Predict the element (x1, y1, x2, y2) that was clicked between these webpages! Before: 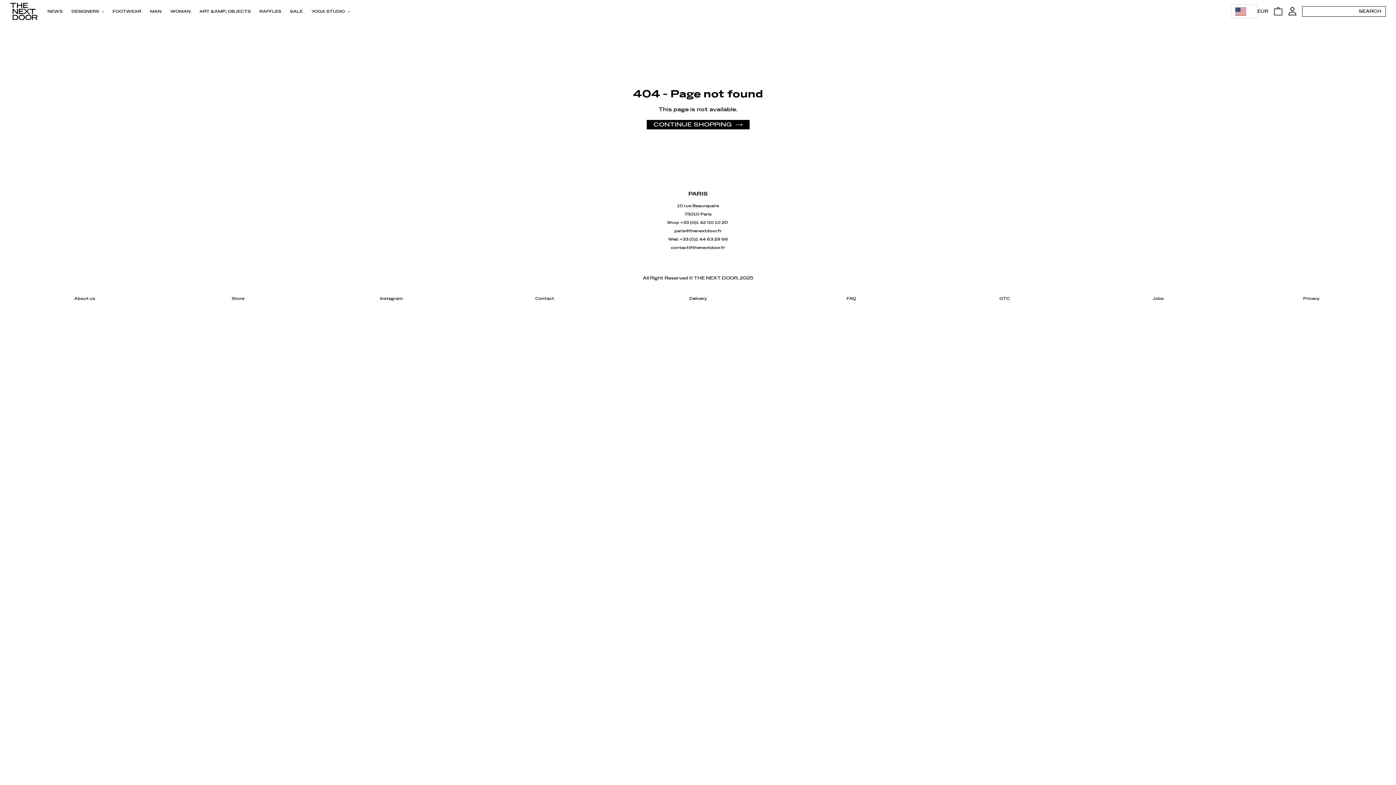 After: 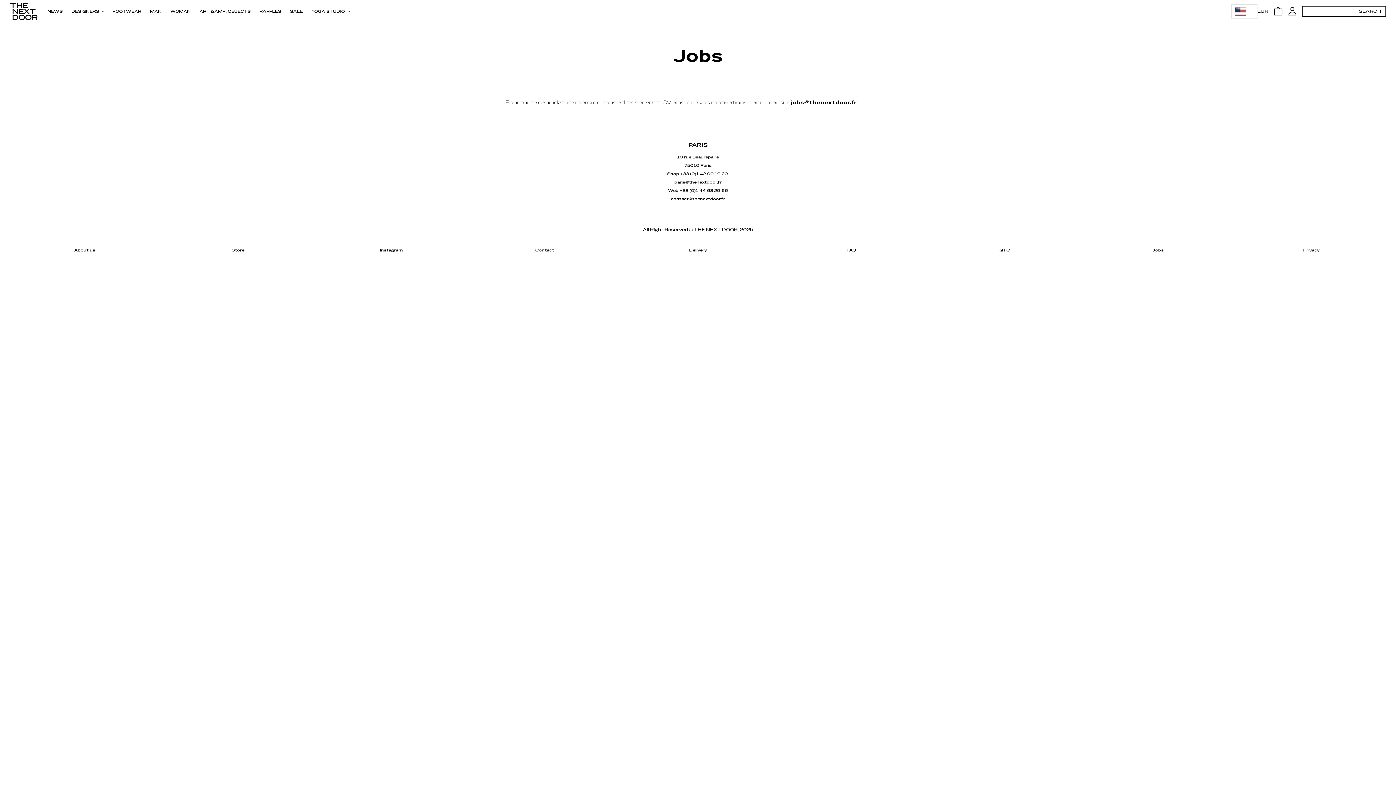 Action: bbox: (1152, 296, 1163, 301) label: Jobs